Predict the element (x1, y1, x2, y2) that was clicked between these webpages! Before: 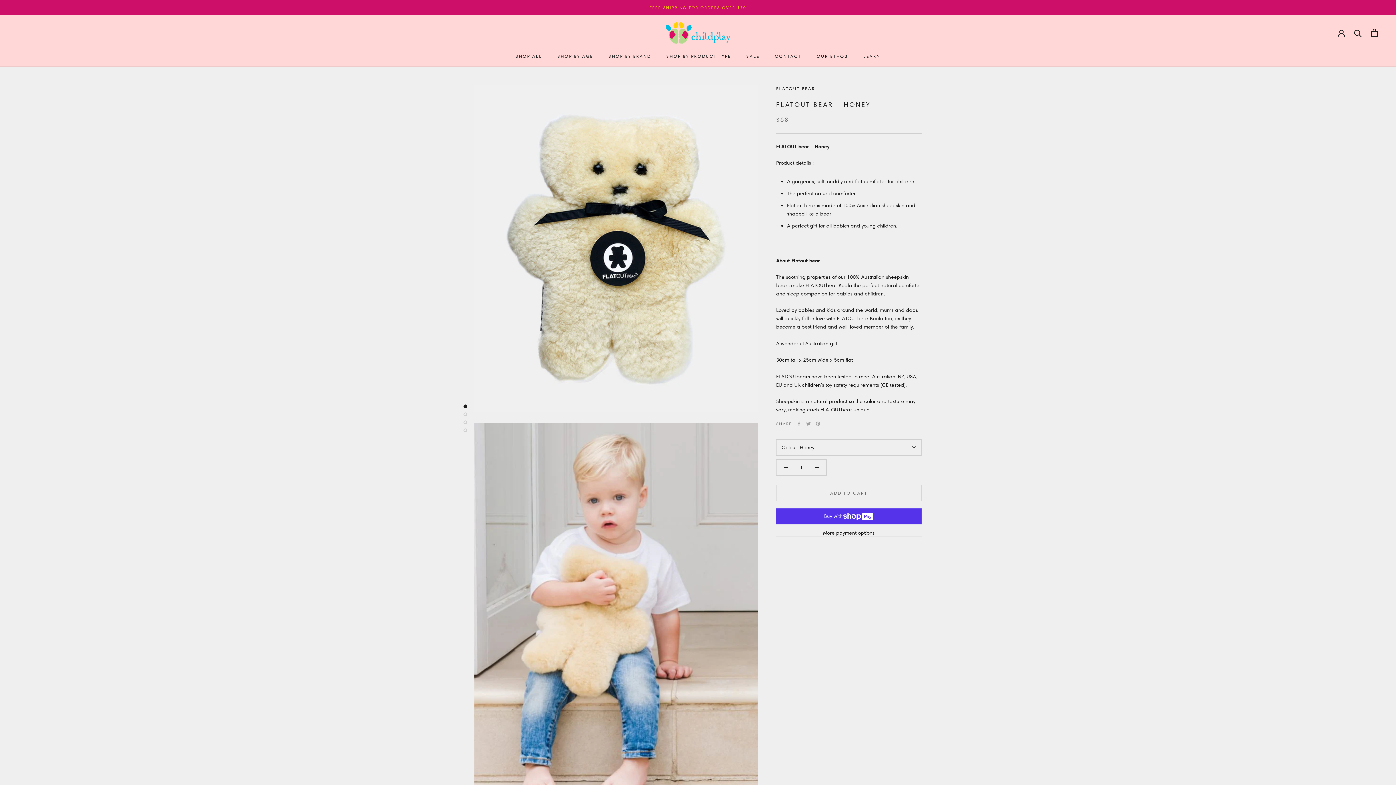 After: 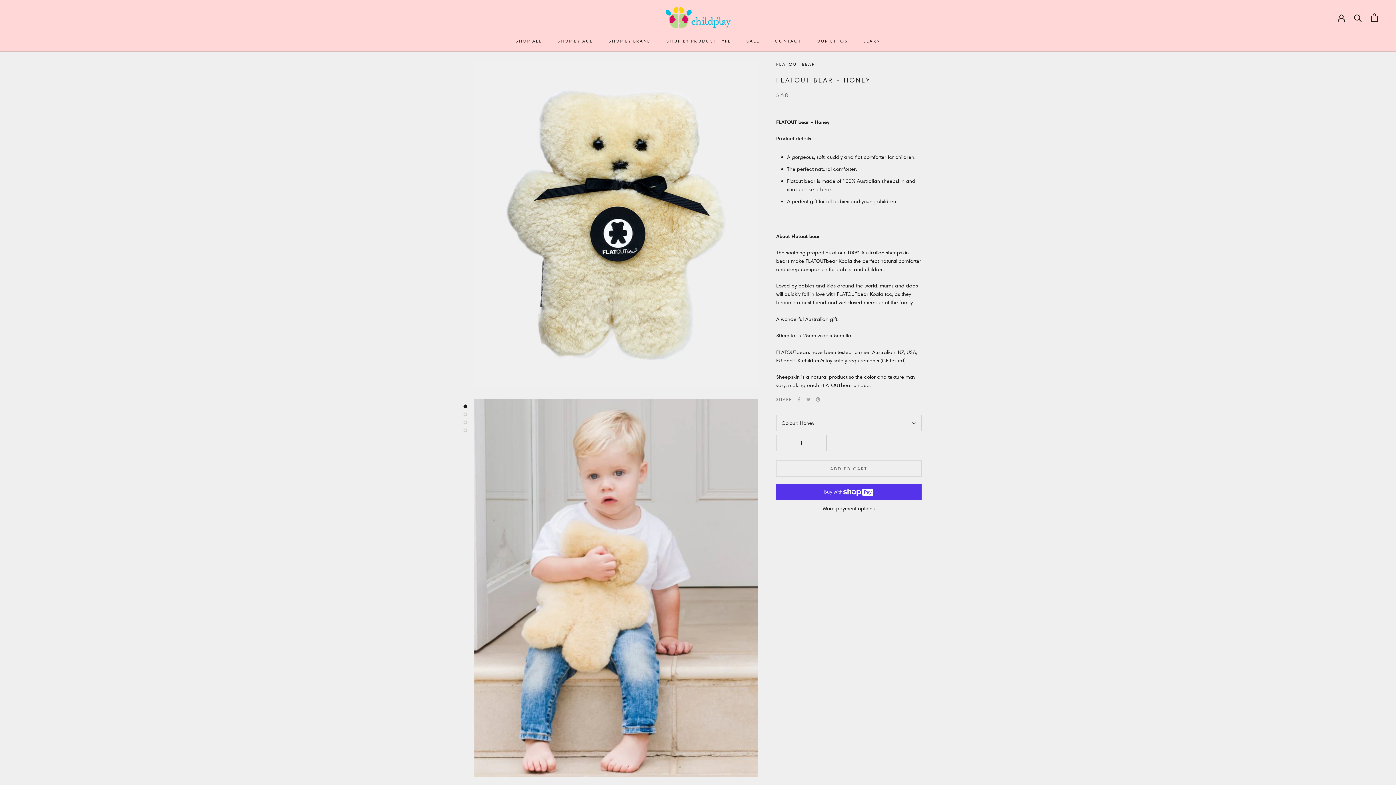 Action: bbox: (463, 404, 467, 408)